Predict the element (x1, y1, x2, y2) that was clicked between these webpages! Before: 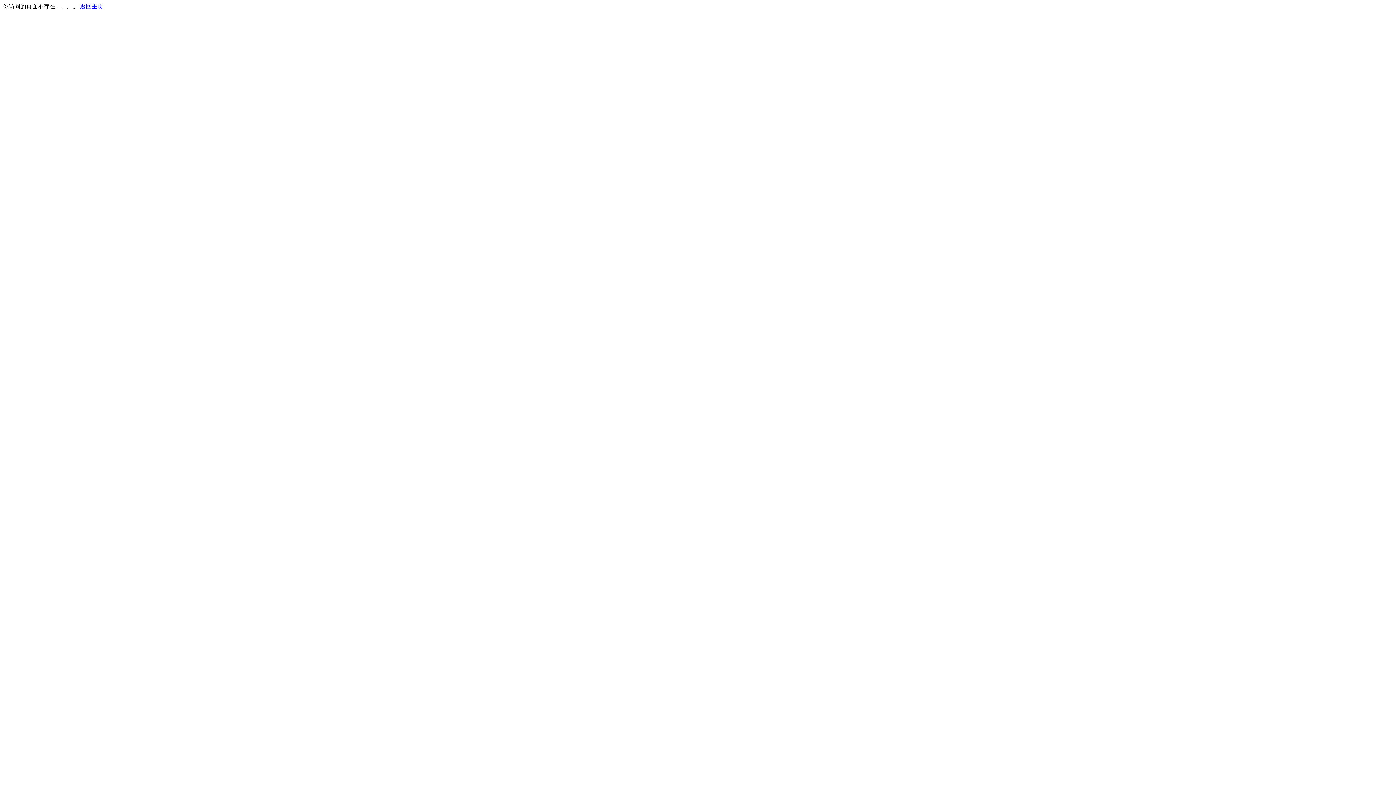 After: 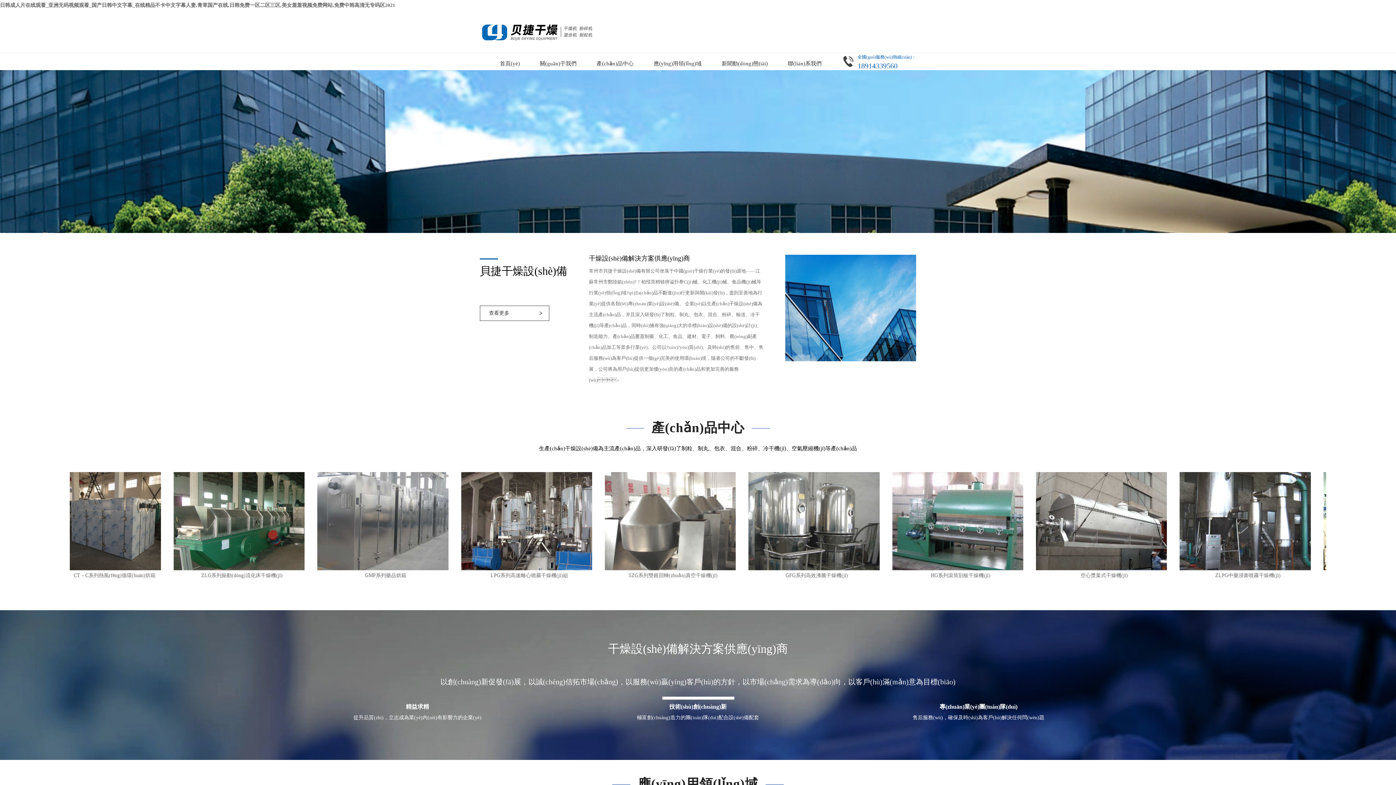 Action: label: 返回主页 bbox: (80, 3, 103, 9)